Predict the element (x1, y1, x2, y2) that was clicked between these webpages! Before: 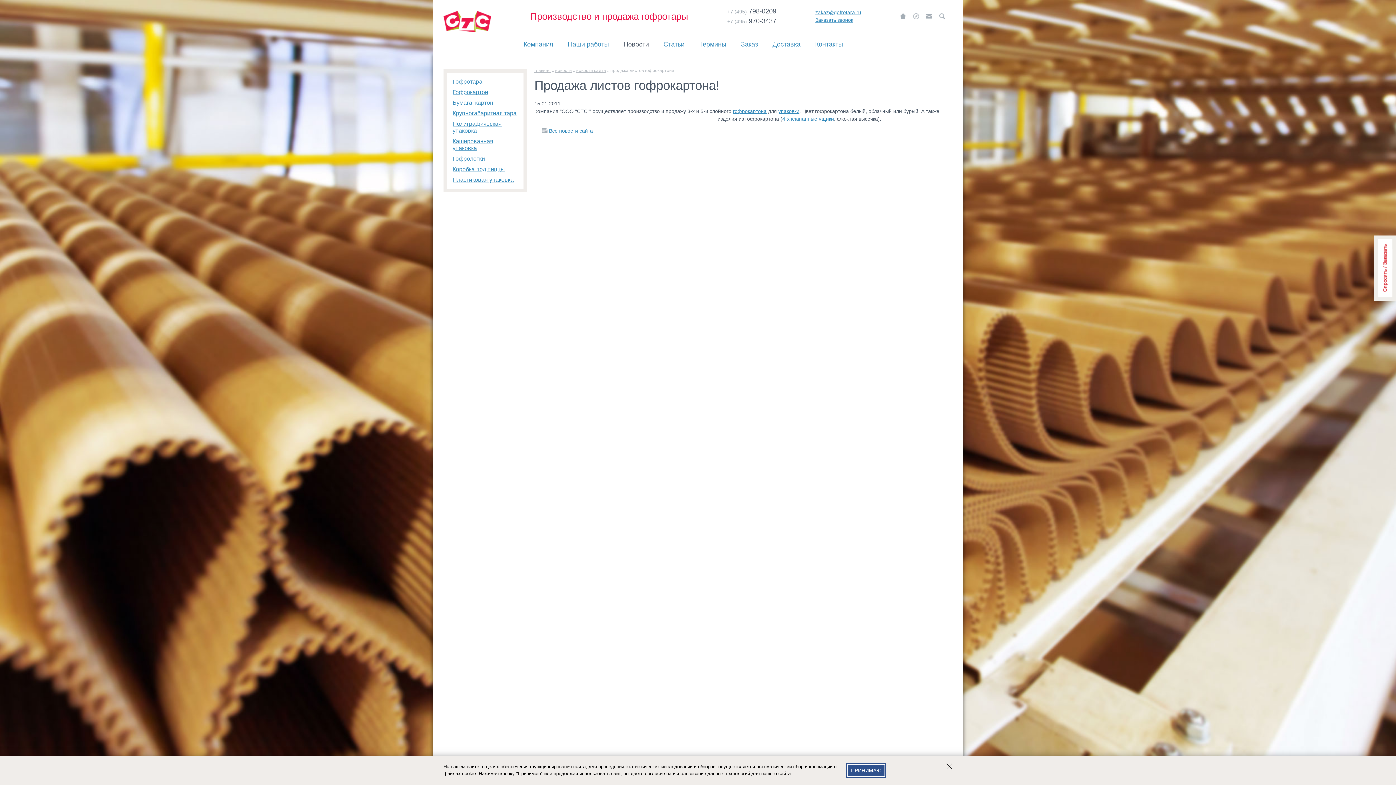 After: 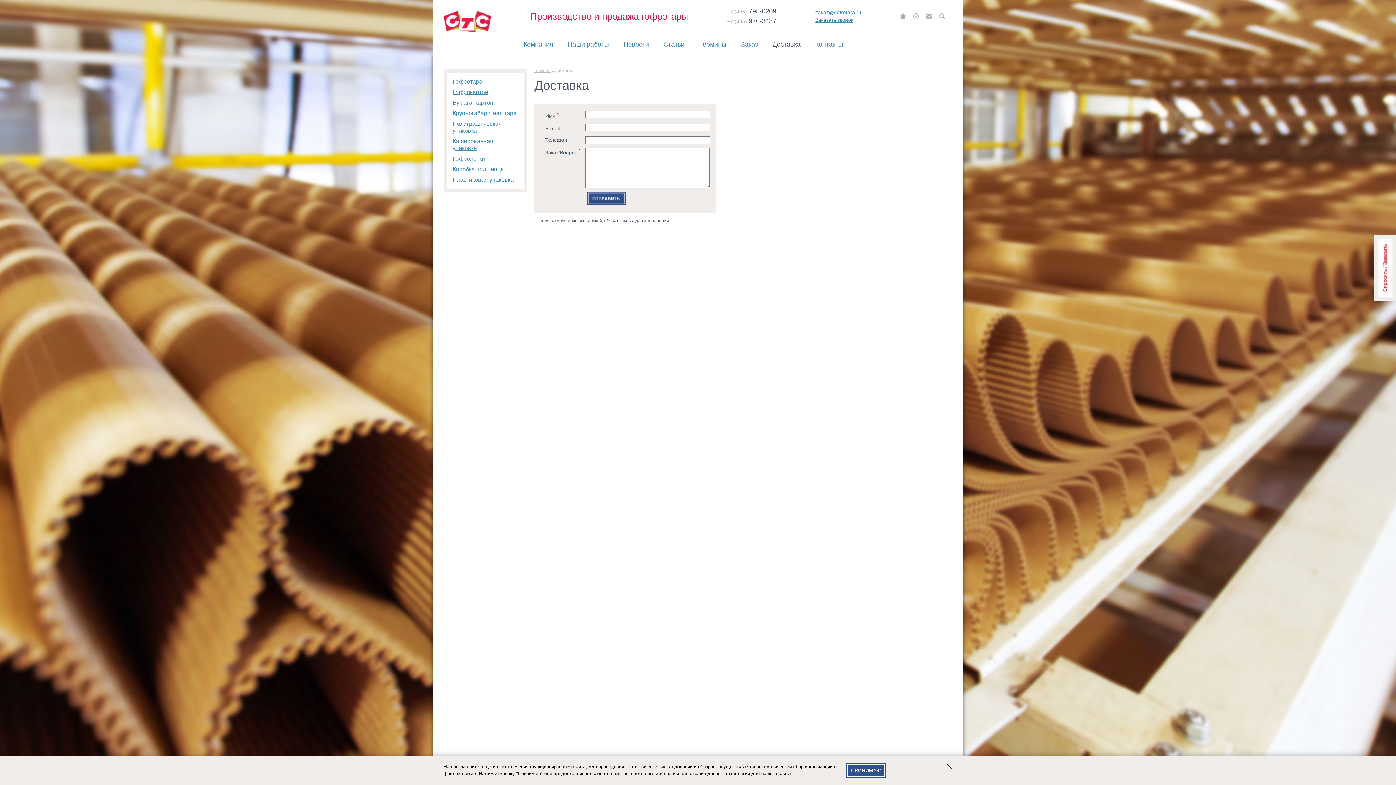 Action: label: Доставка bbox: (772, 40, 800, 48)